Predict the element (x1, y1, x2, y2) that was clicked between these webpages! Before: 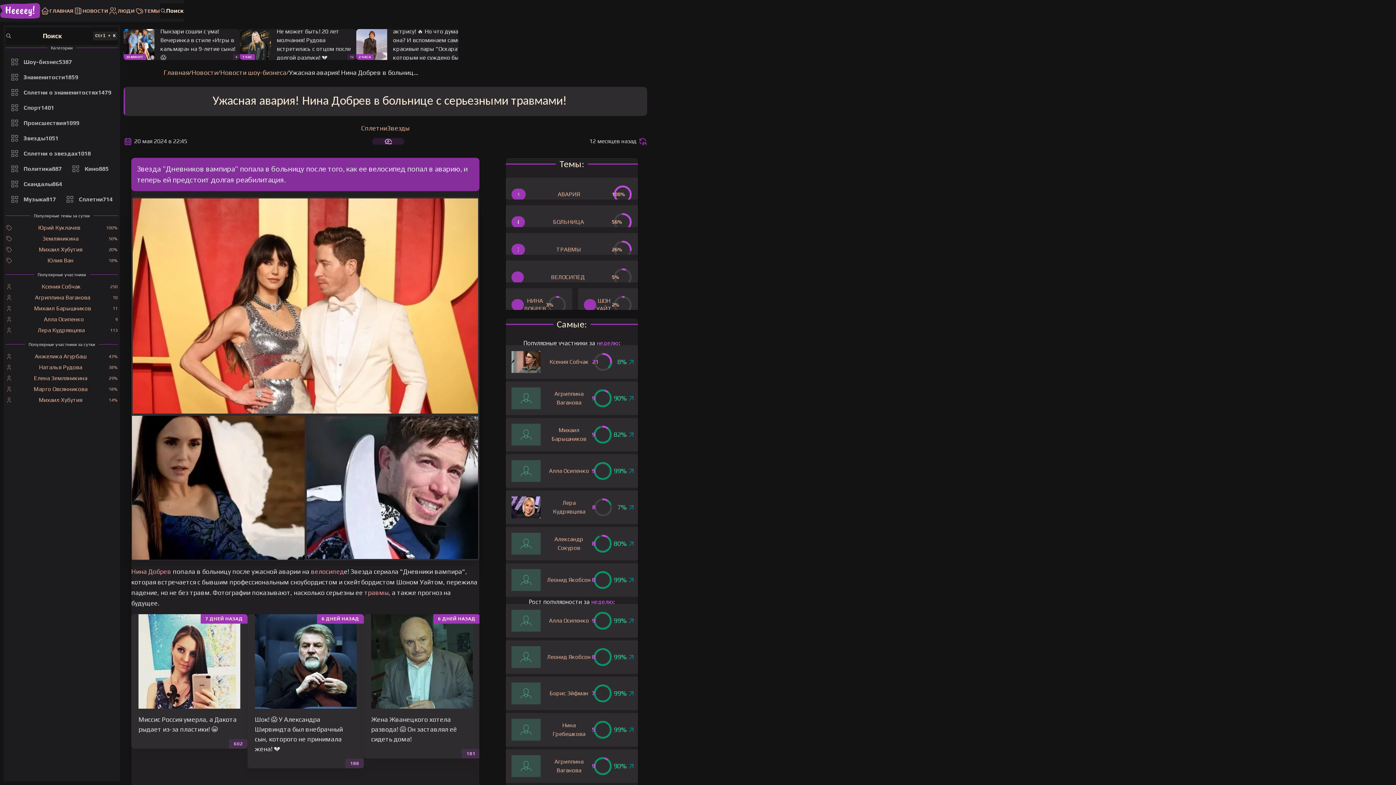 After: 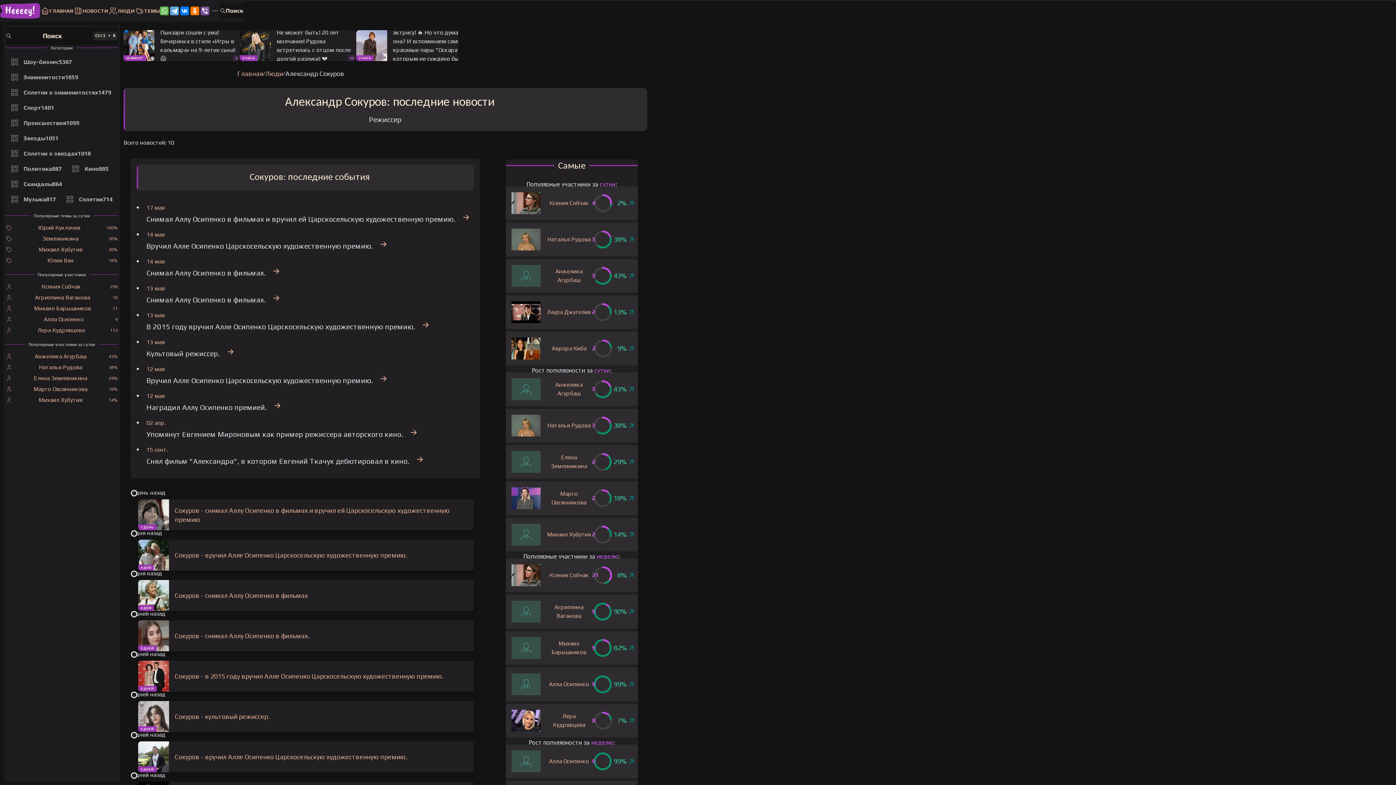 Action: label: Александр Сокуров

Александр Сокуров

8

80% bbox: (505, 527, 638, 560)